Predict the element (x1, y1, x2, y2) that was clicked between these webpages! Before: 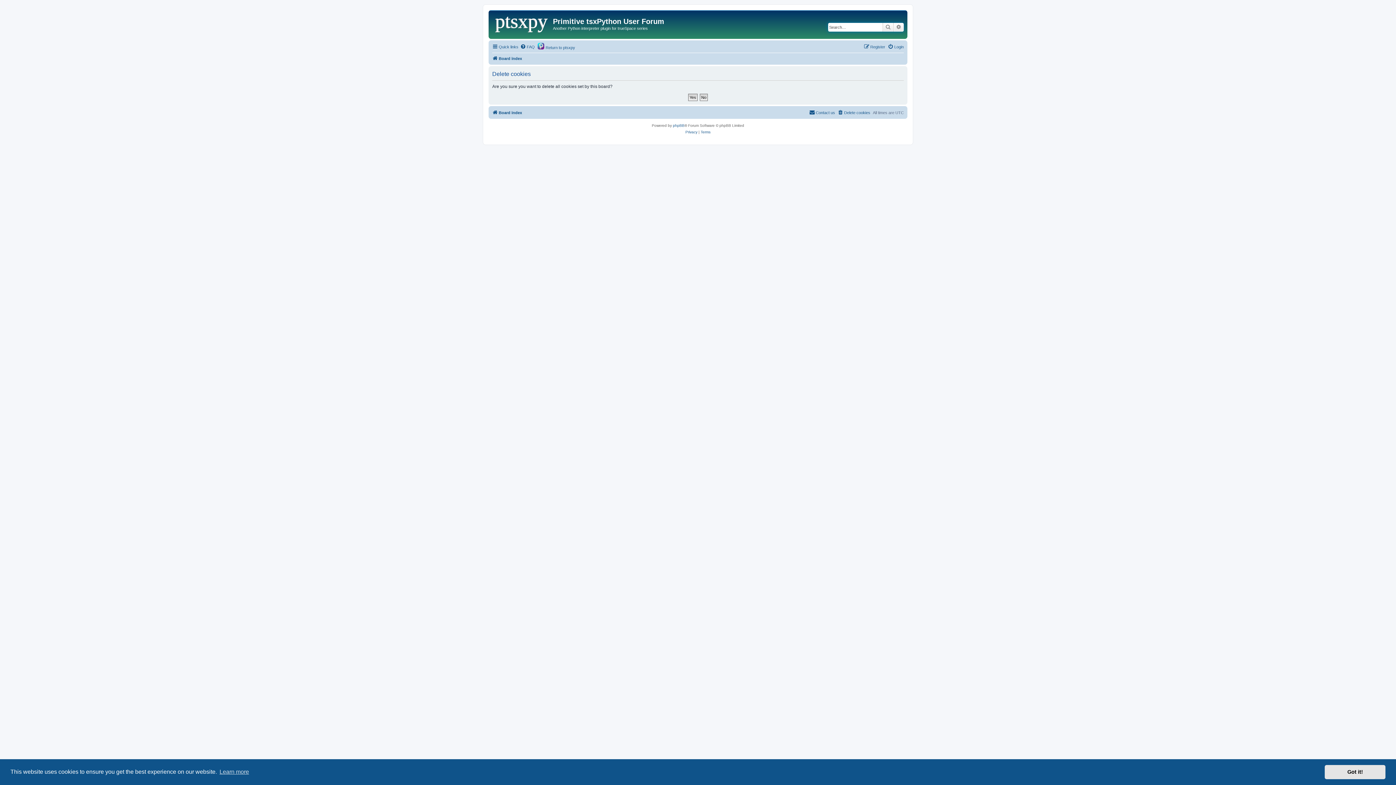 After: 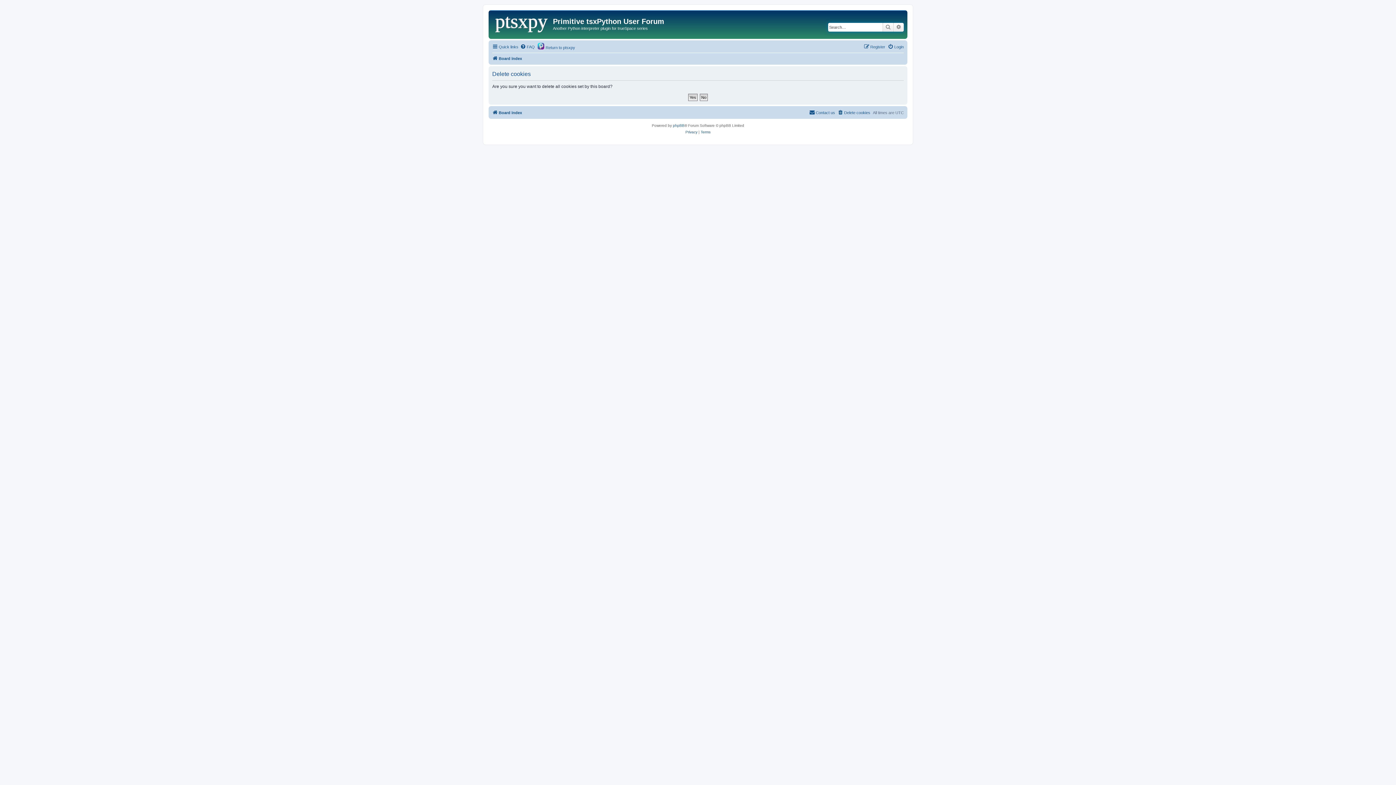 Action: bbox: (1325, 765, 1385, 779) label: dismiss cookie message